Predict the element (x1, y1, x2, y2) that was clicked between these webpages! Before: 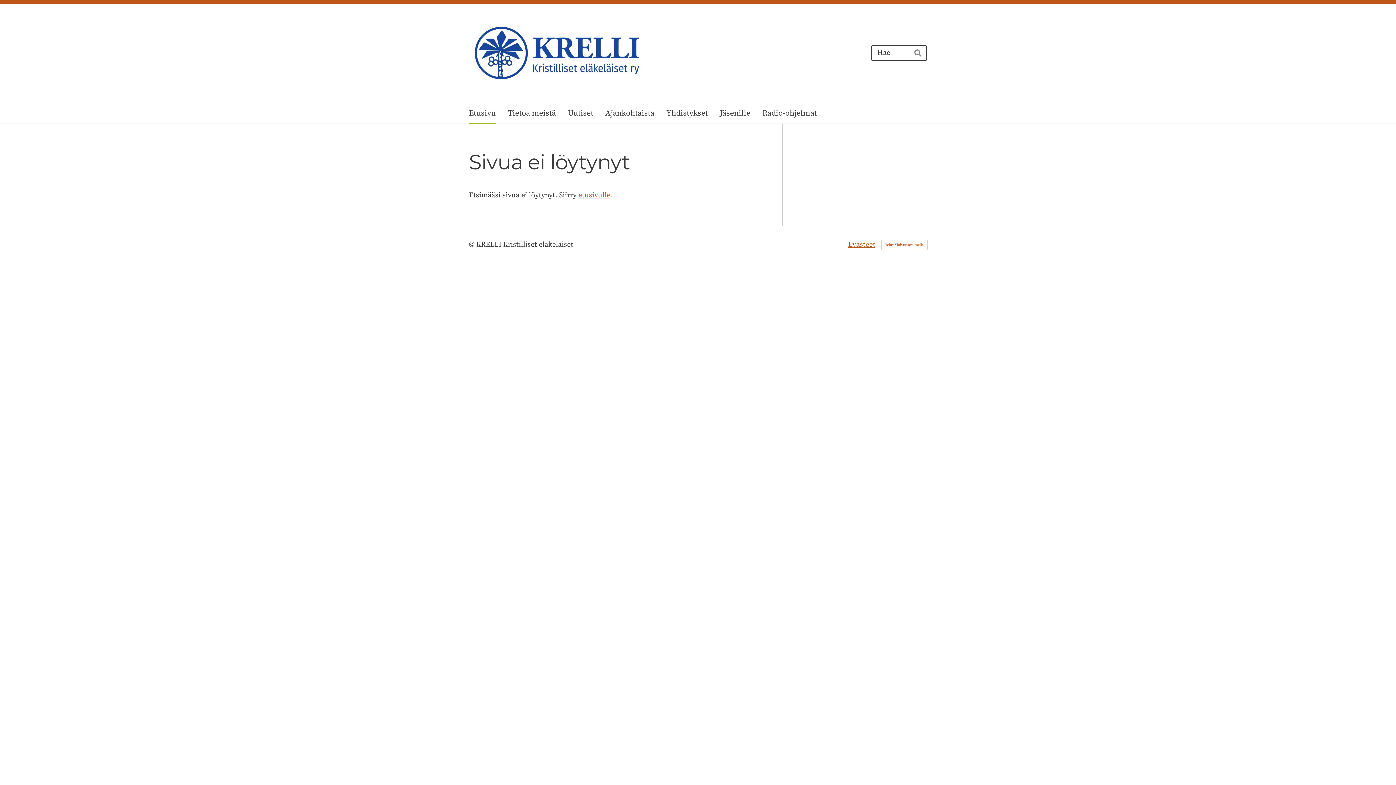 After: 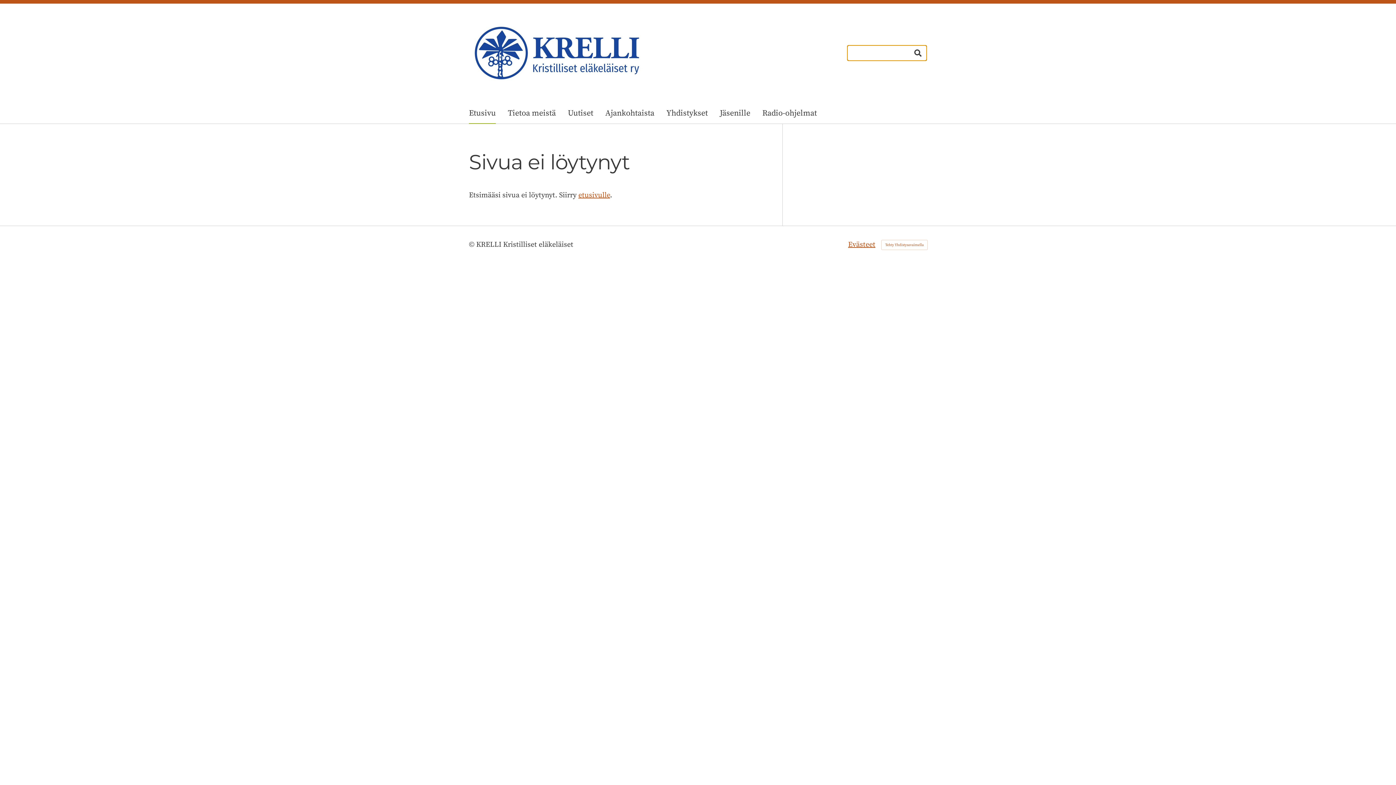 Action: label: Hae bbox: (910, 44, 927, 60)